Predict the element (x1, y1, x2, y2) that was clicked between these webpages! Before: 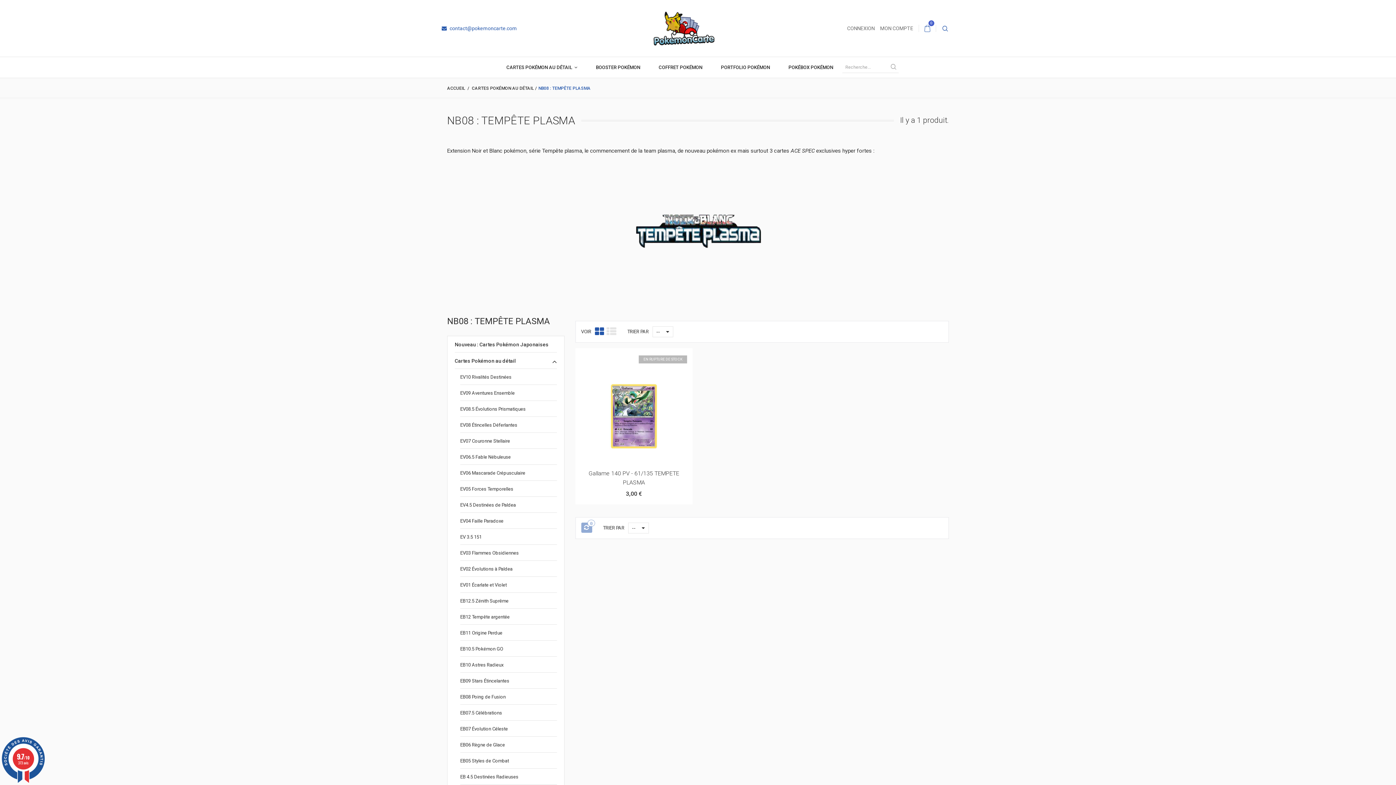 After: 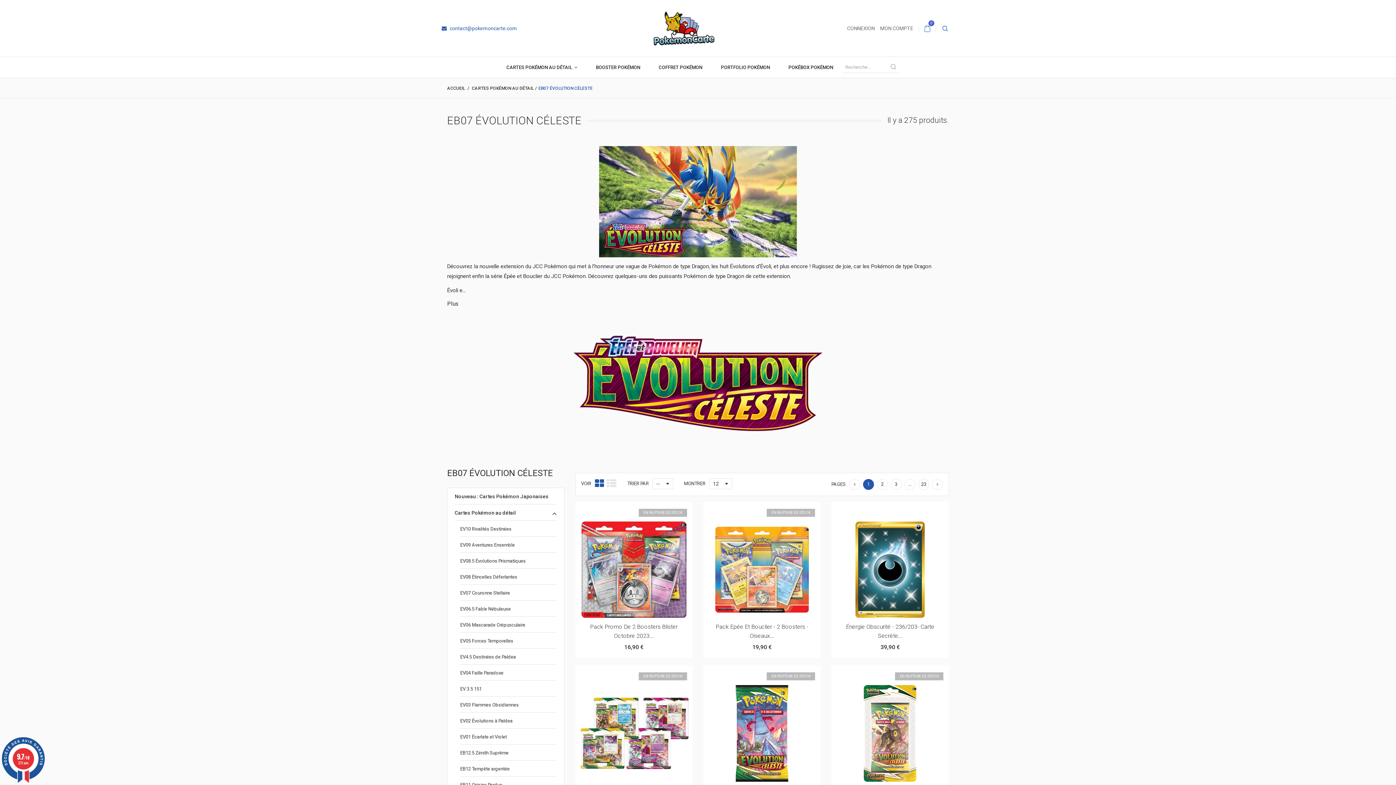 Action: bbox: (460, 721, 556, 737) label: EB07 Évolution Céleste